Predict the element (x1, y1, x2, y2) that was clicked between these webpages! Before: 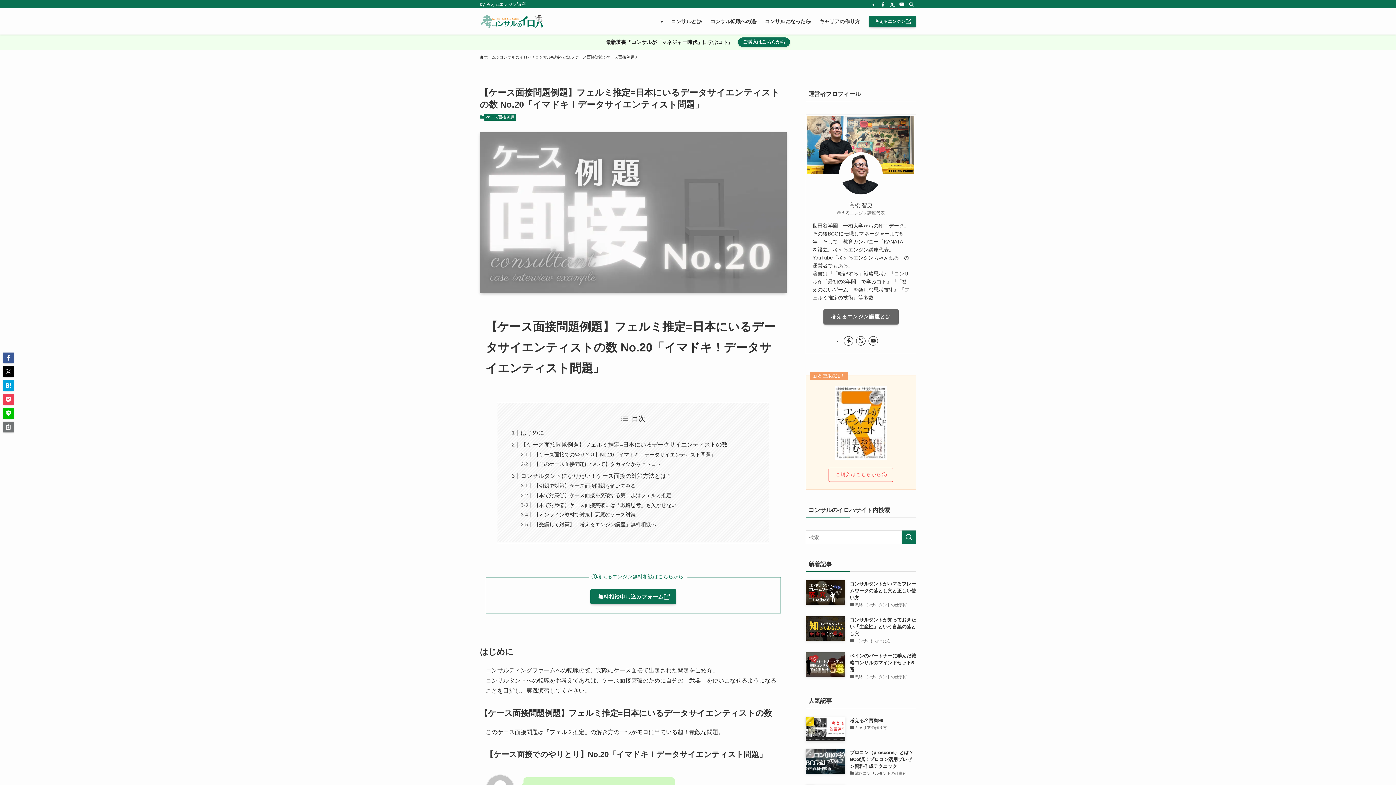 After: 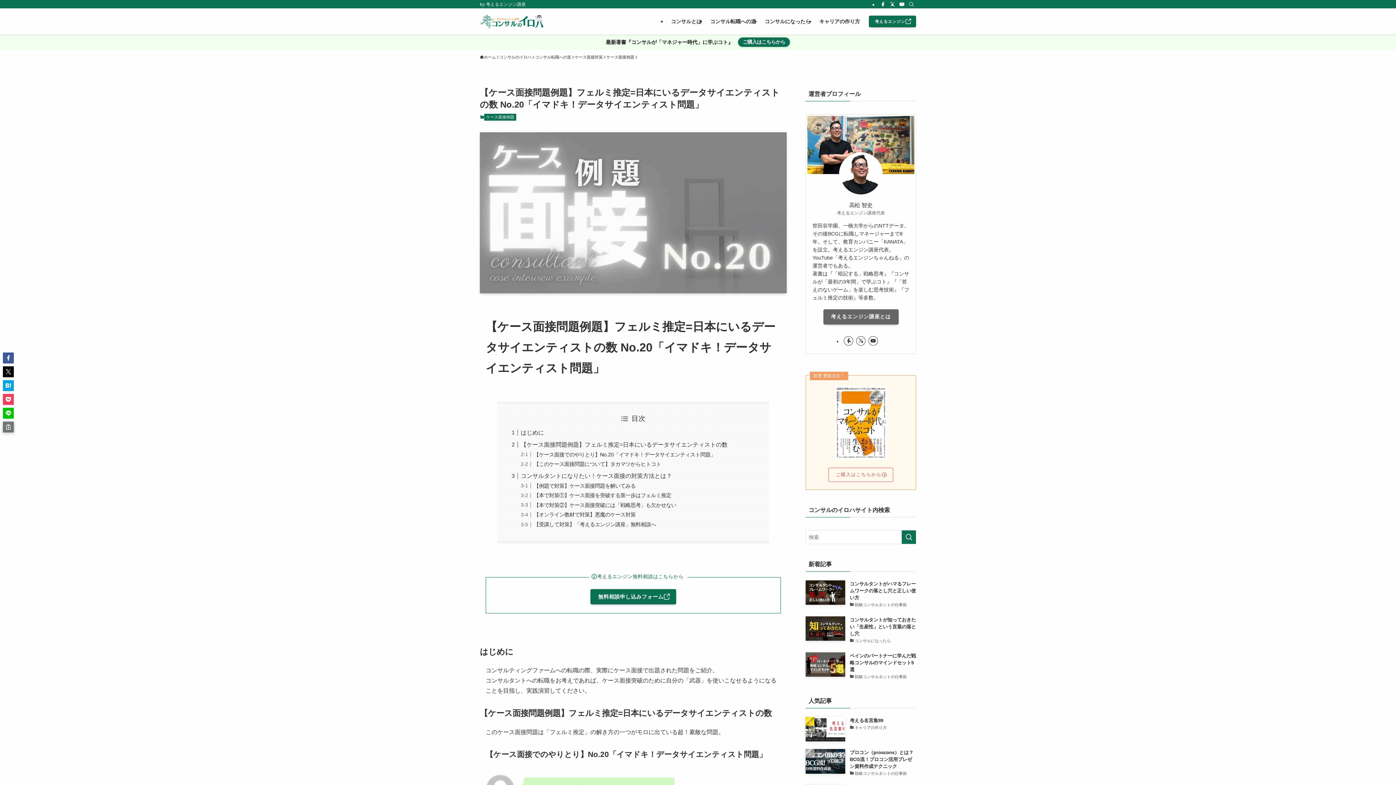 Action: bbox: (2, 421, 13, 432)